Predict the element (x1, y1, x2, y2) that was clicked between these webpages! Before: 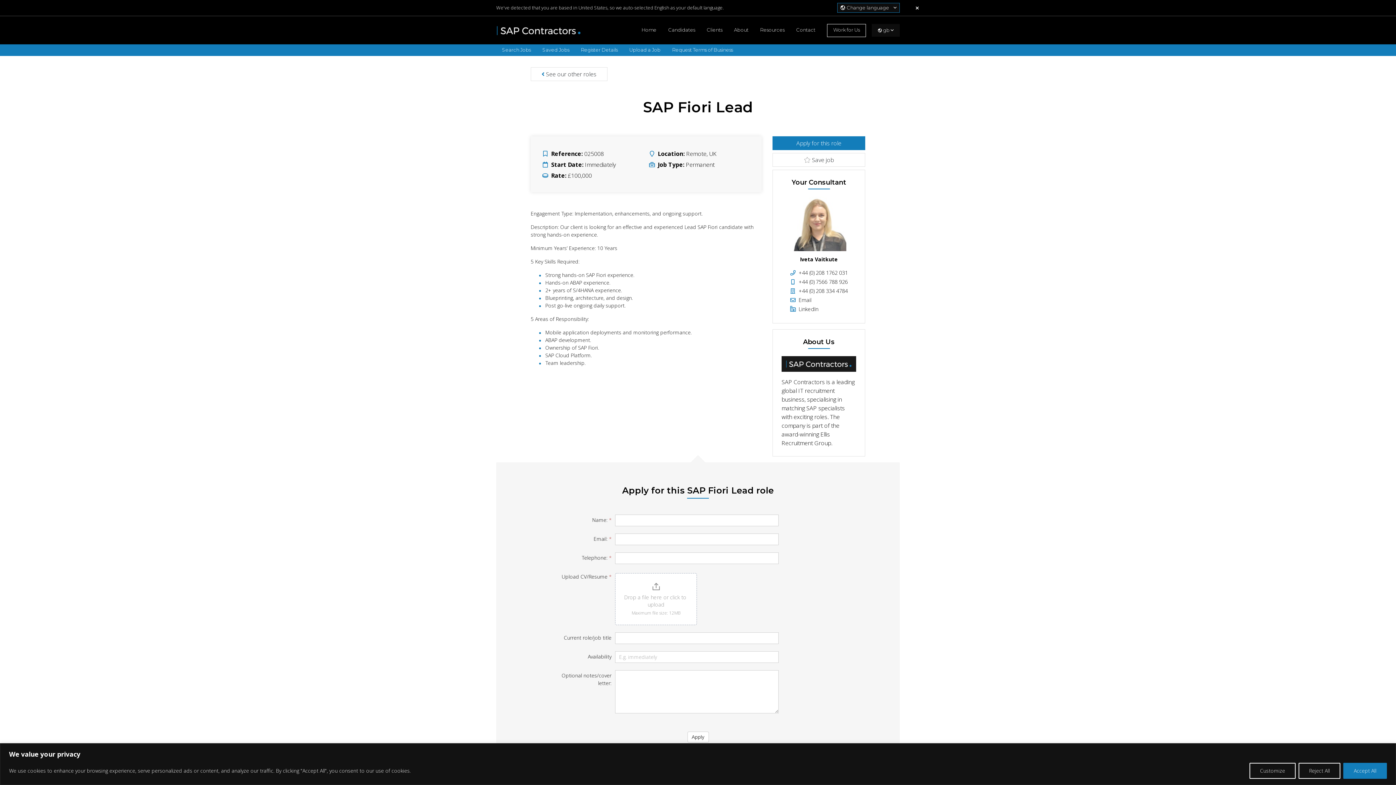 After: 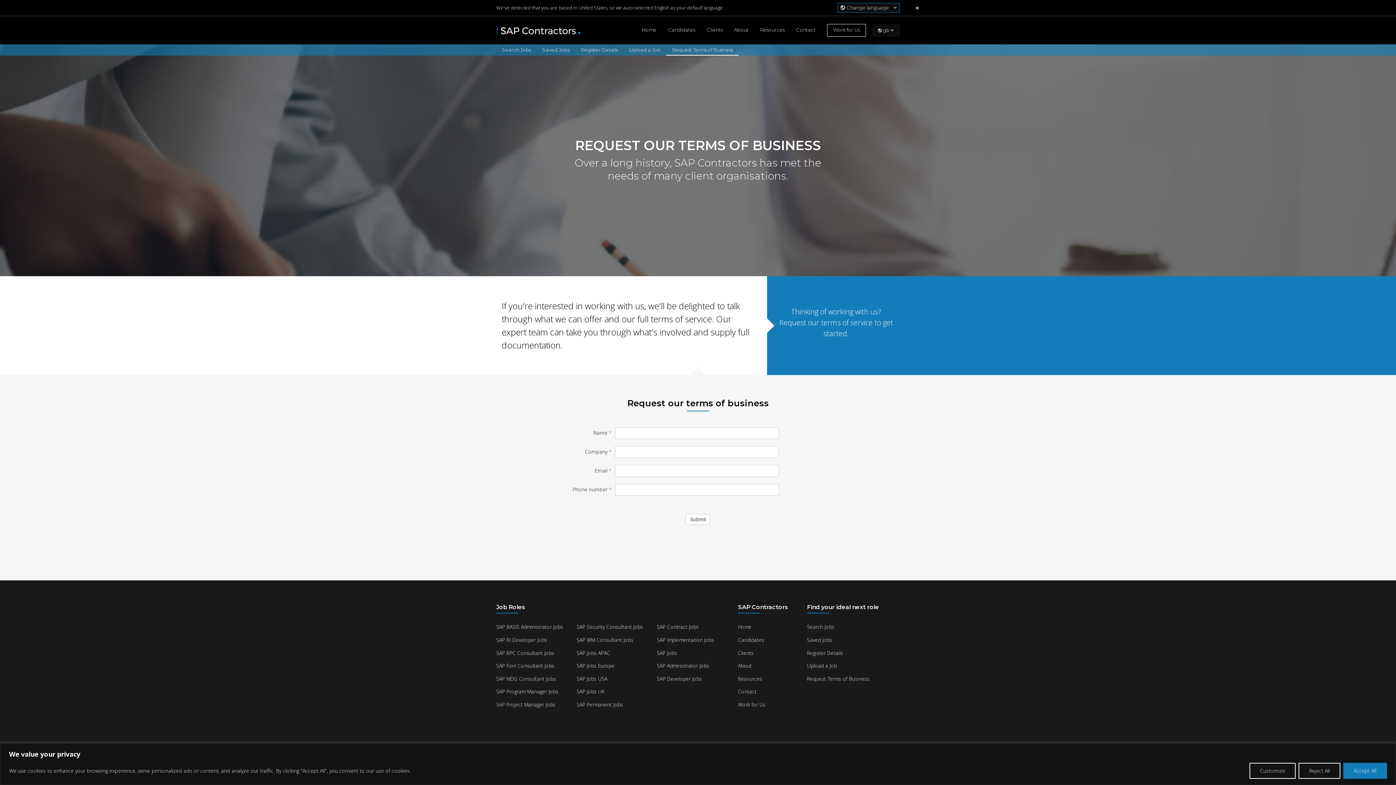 Action: bbox: (666, 44, 738, 55) label: Request Terms of Business